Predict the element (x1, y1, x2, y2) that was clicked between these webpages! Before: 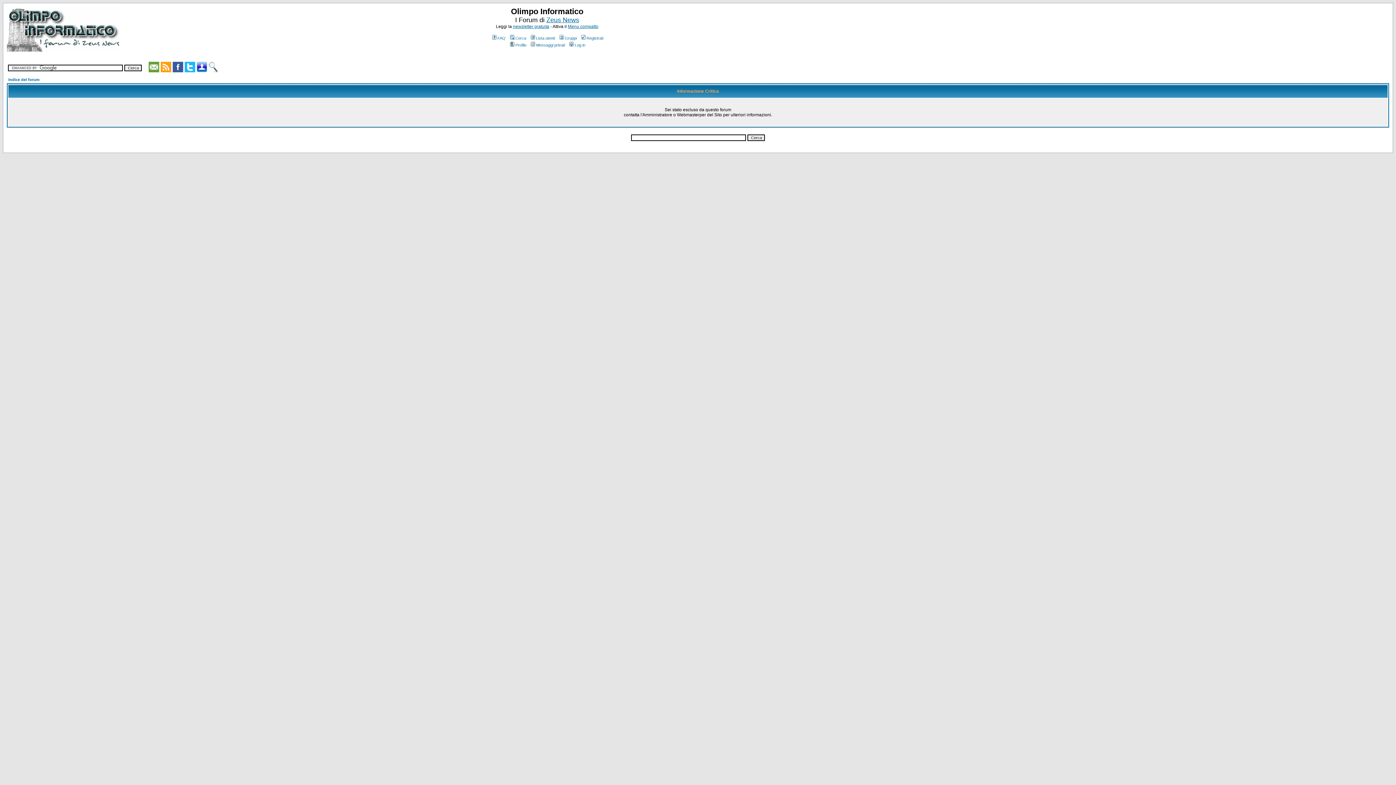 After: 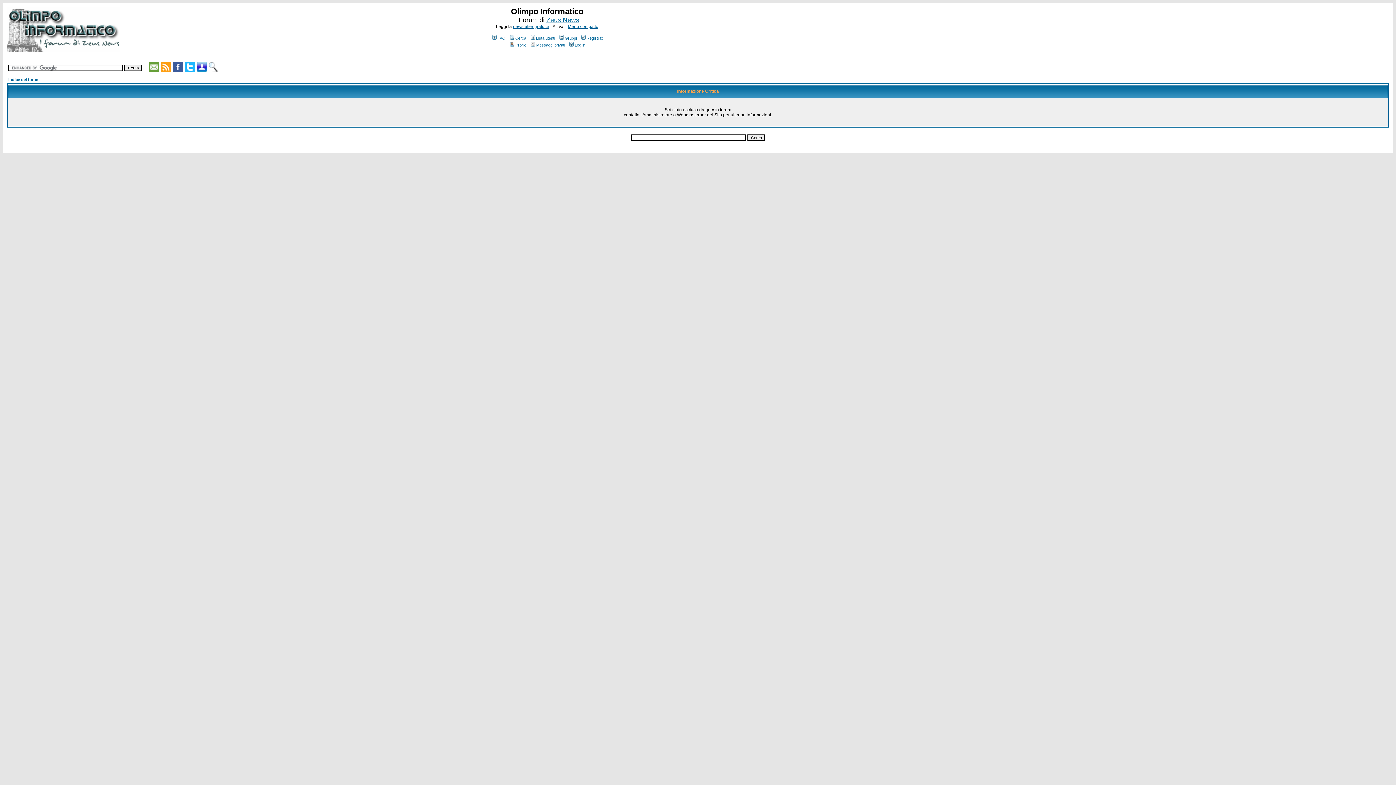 Action: bbox: (508, 36, 526, 40) label: Cerca